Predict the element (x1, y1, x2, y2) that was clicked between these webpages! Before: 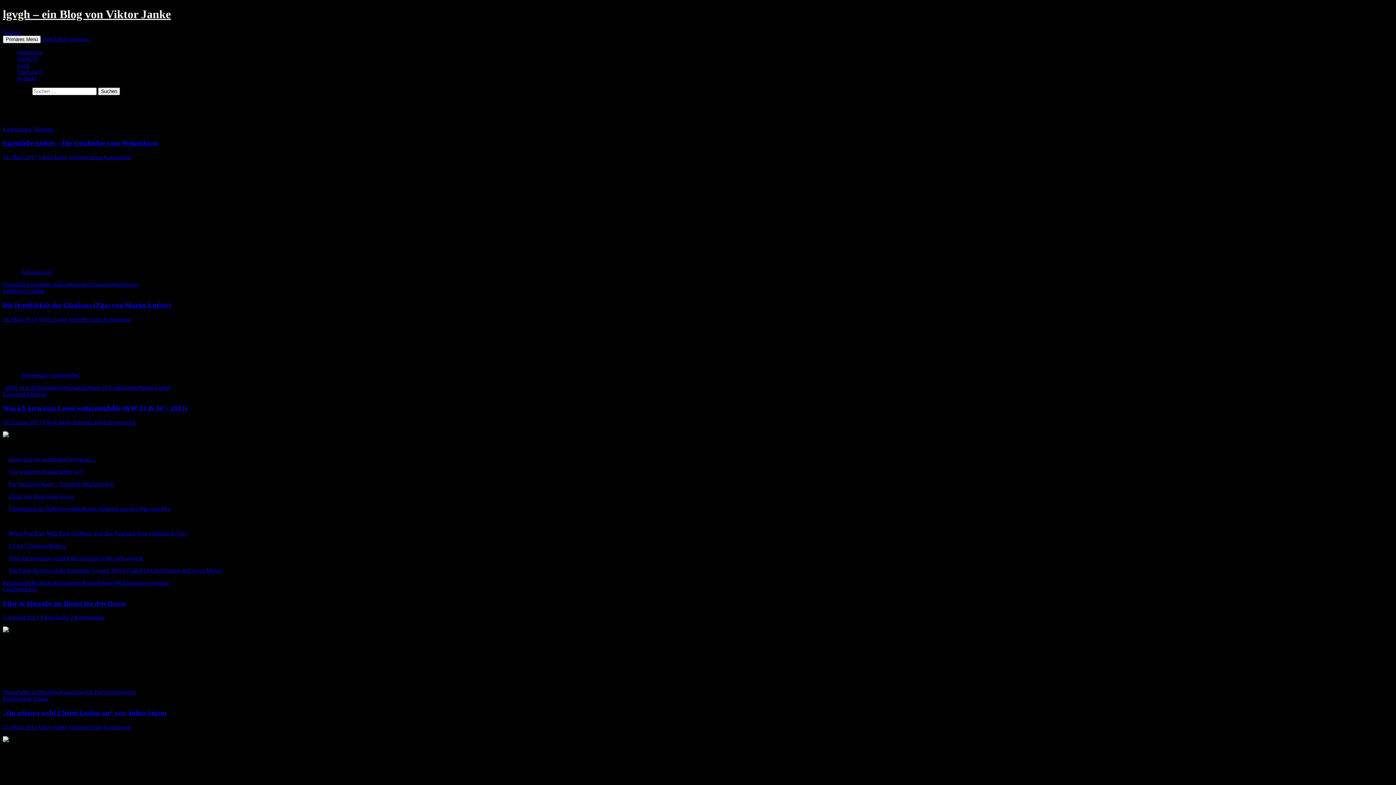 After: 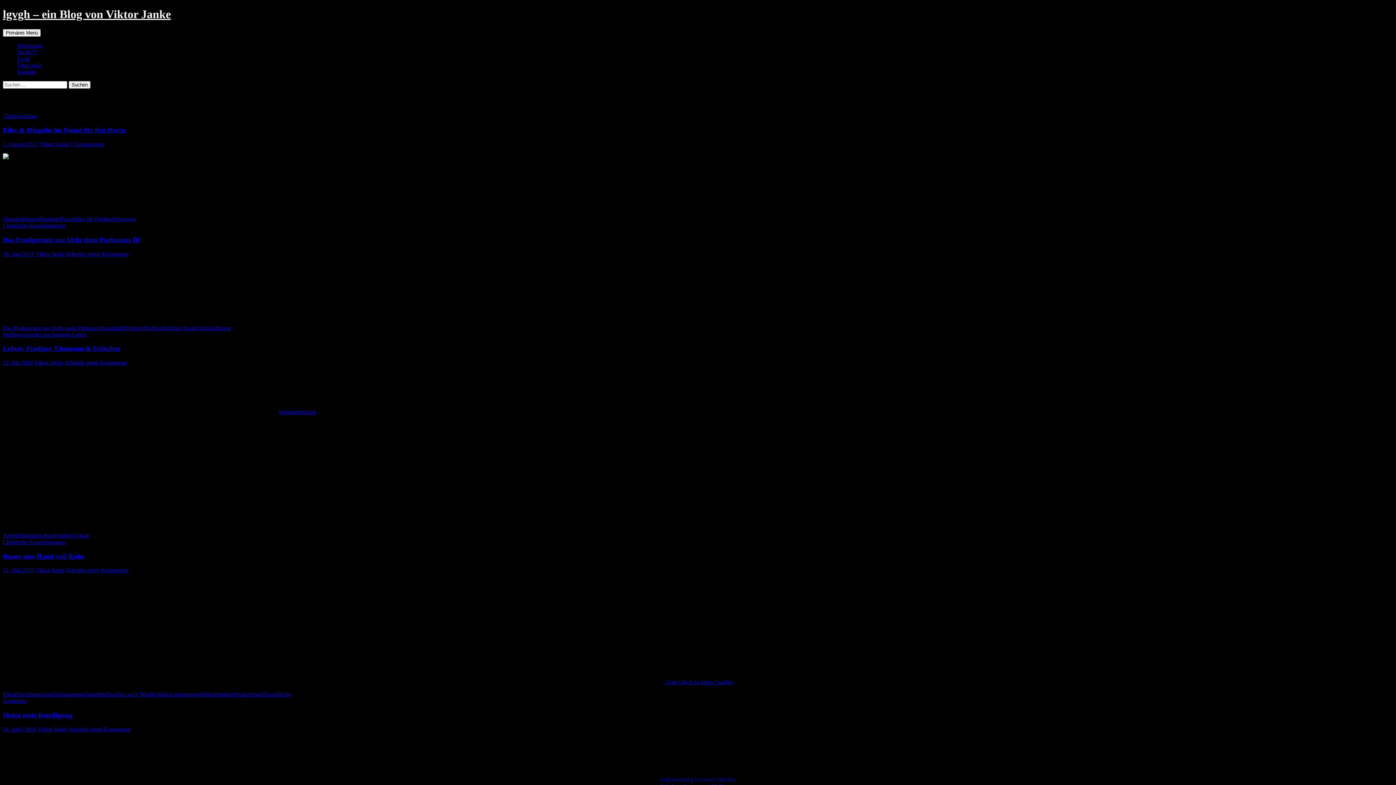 Action: bbox: (40, 689, 60, 695) label: Prediger